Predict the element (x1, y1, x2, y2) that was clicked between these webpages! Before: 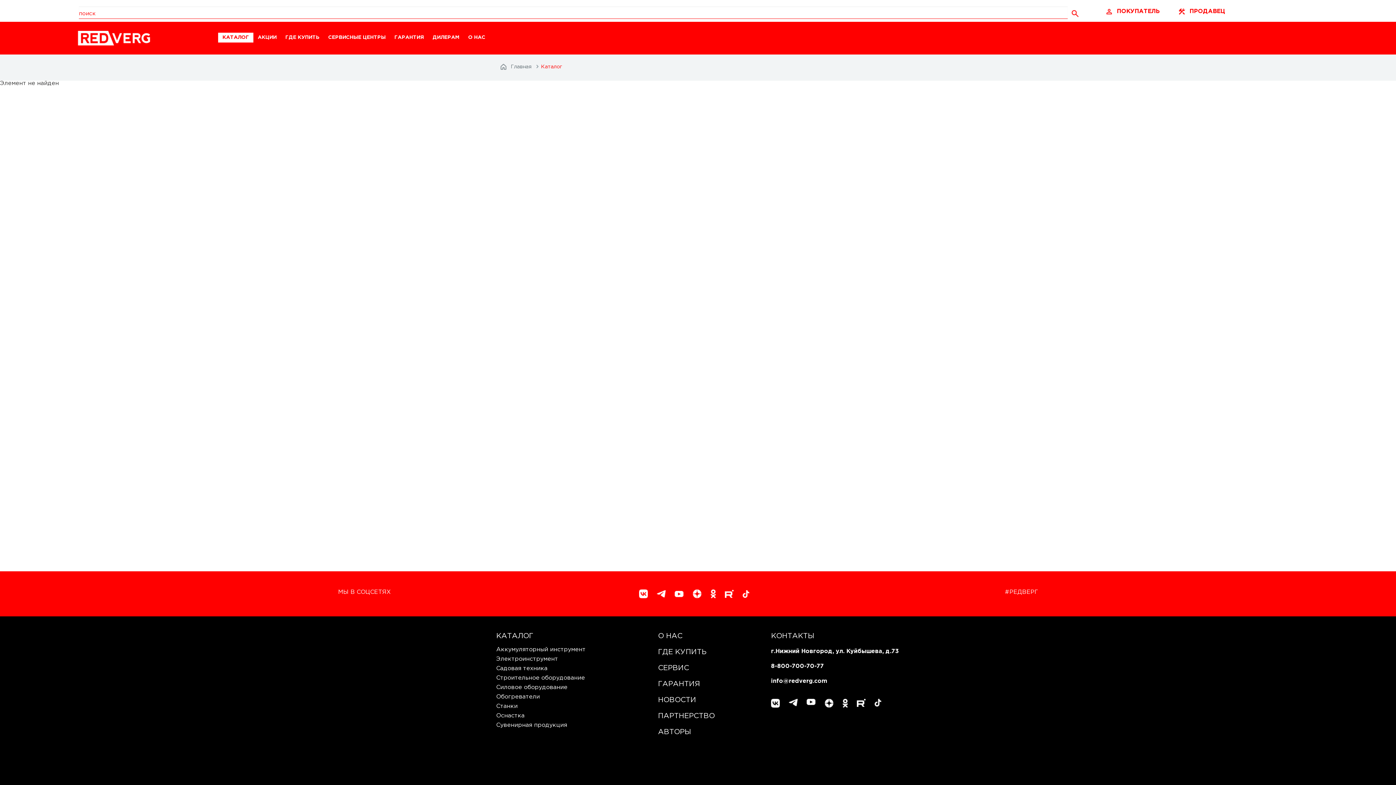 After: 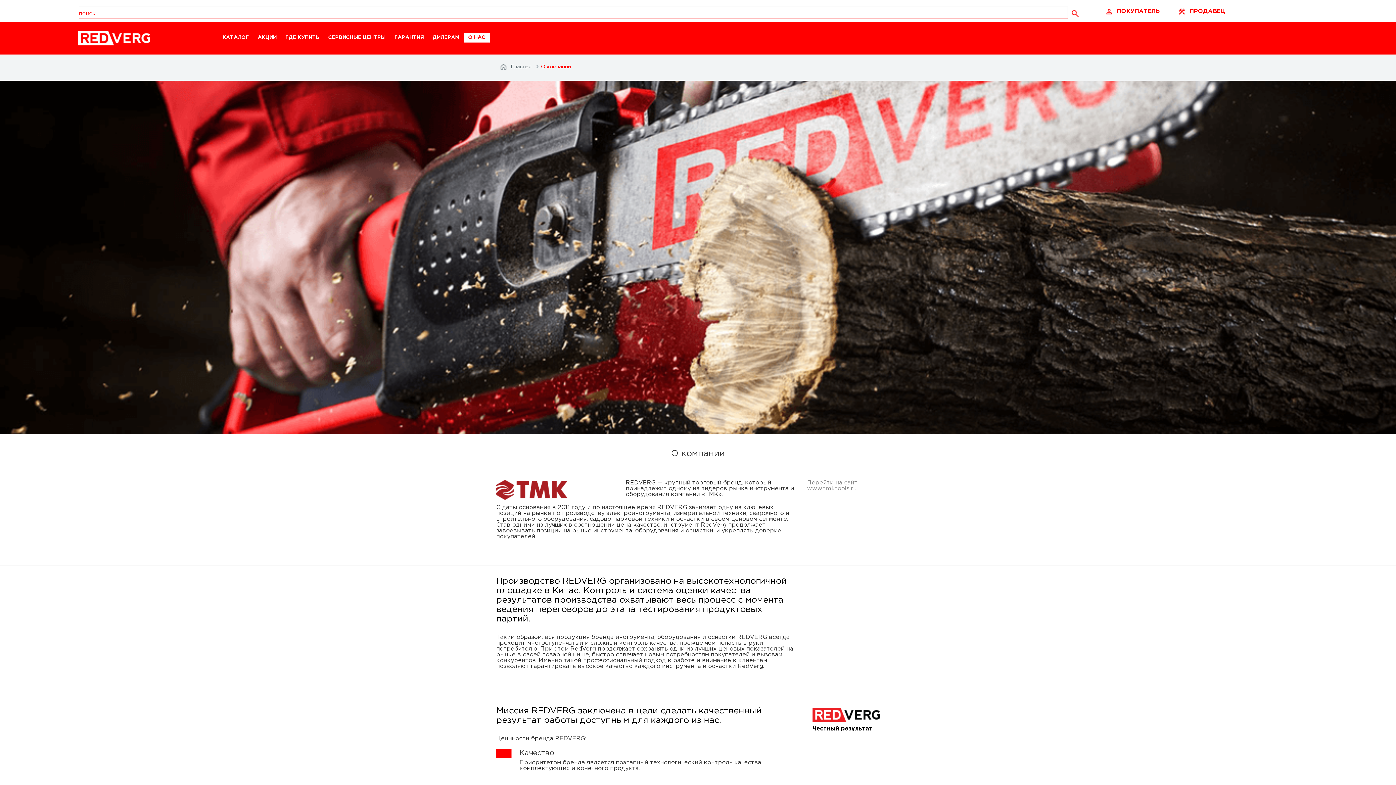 Action: label: О НАС bbox: (464, 32, 489, 42)